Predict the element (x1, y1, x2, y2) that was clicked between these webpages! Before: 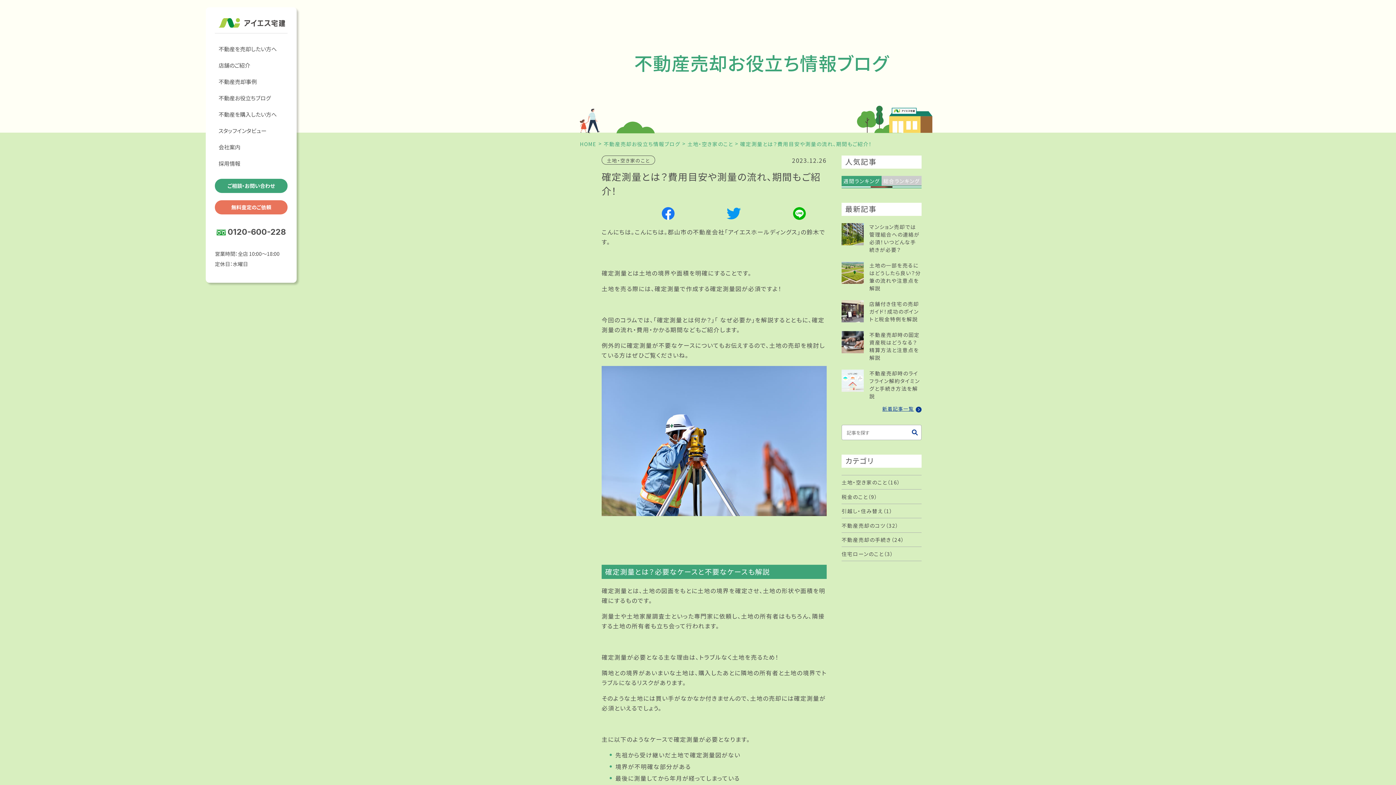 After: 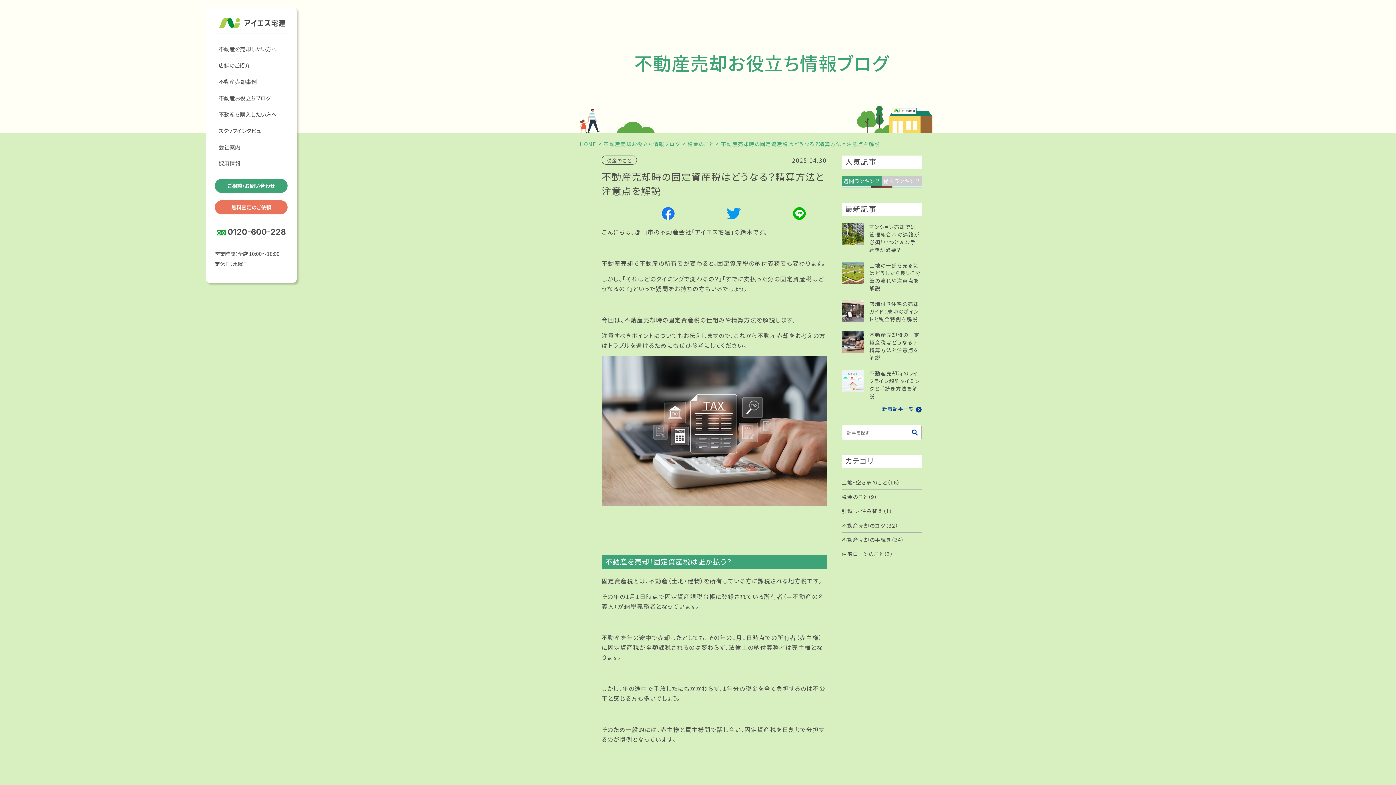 Action: bbox: (841, 331, 921, 361) label: 不動産売却時の固定資産税はどうなる？精算方法と注意点を解説